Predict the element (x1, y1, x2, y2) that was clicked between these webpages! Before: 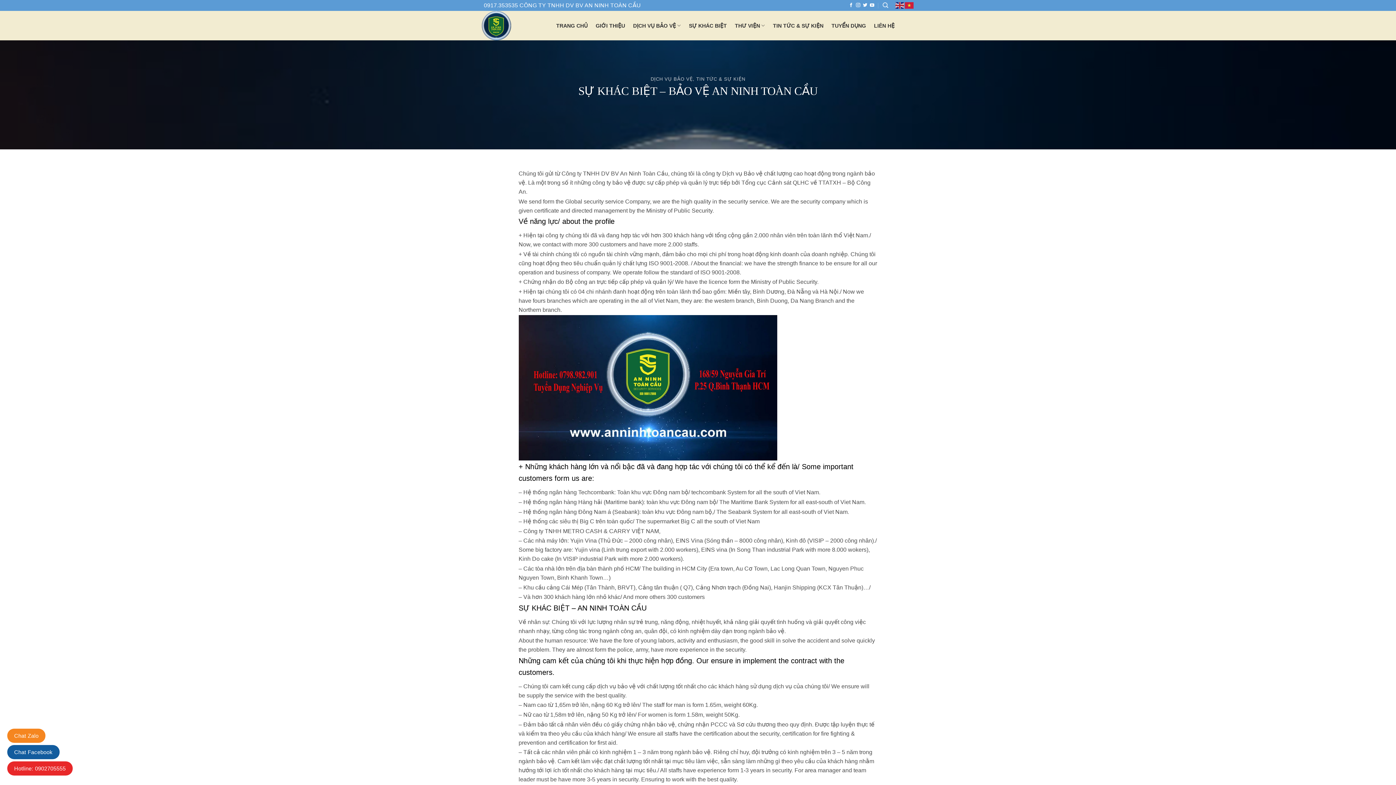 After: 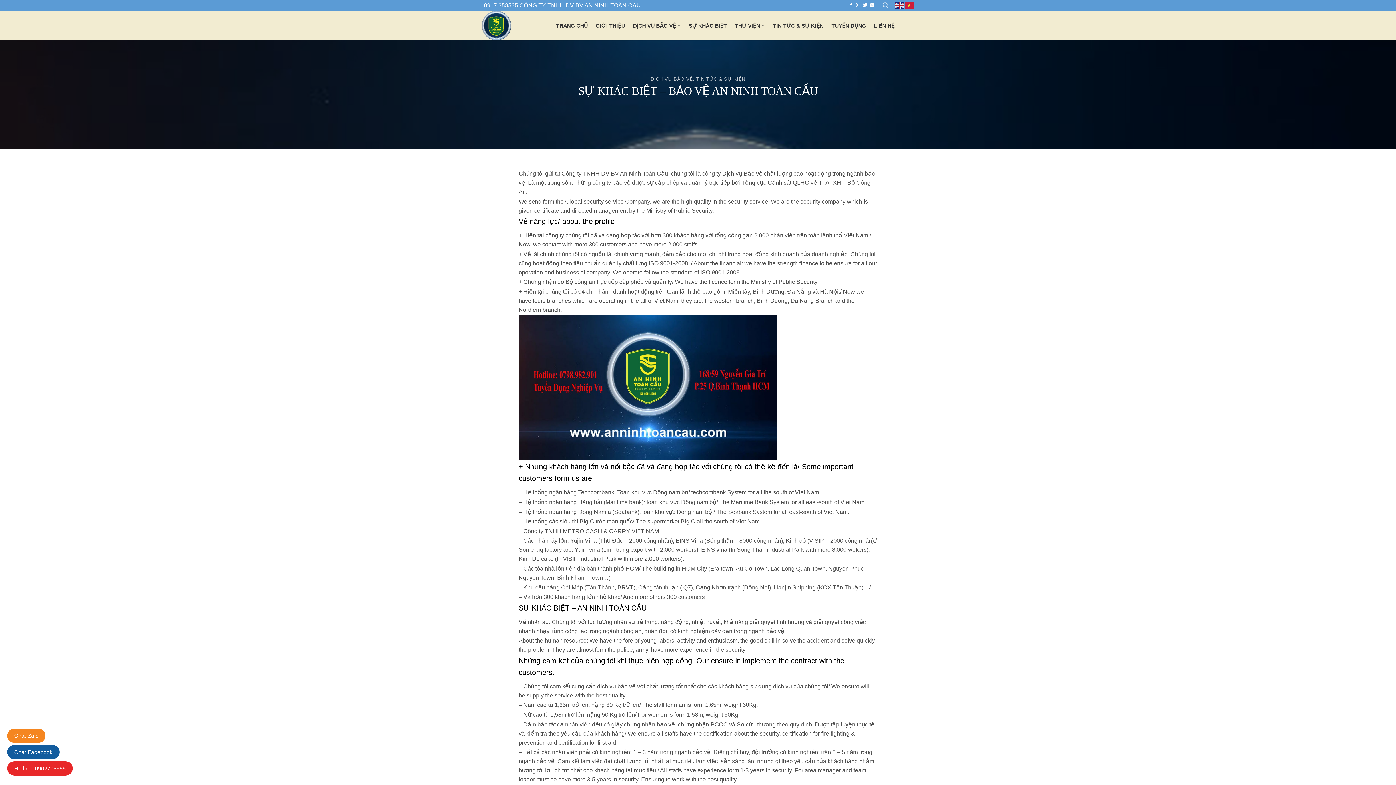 Action: bbox: (14, 765, 65, 772) label: Hotline: 0902705555